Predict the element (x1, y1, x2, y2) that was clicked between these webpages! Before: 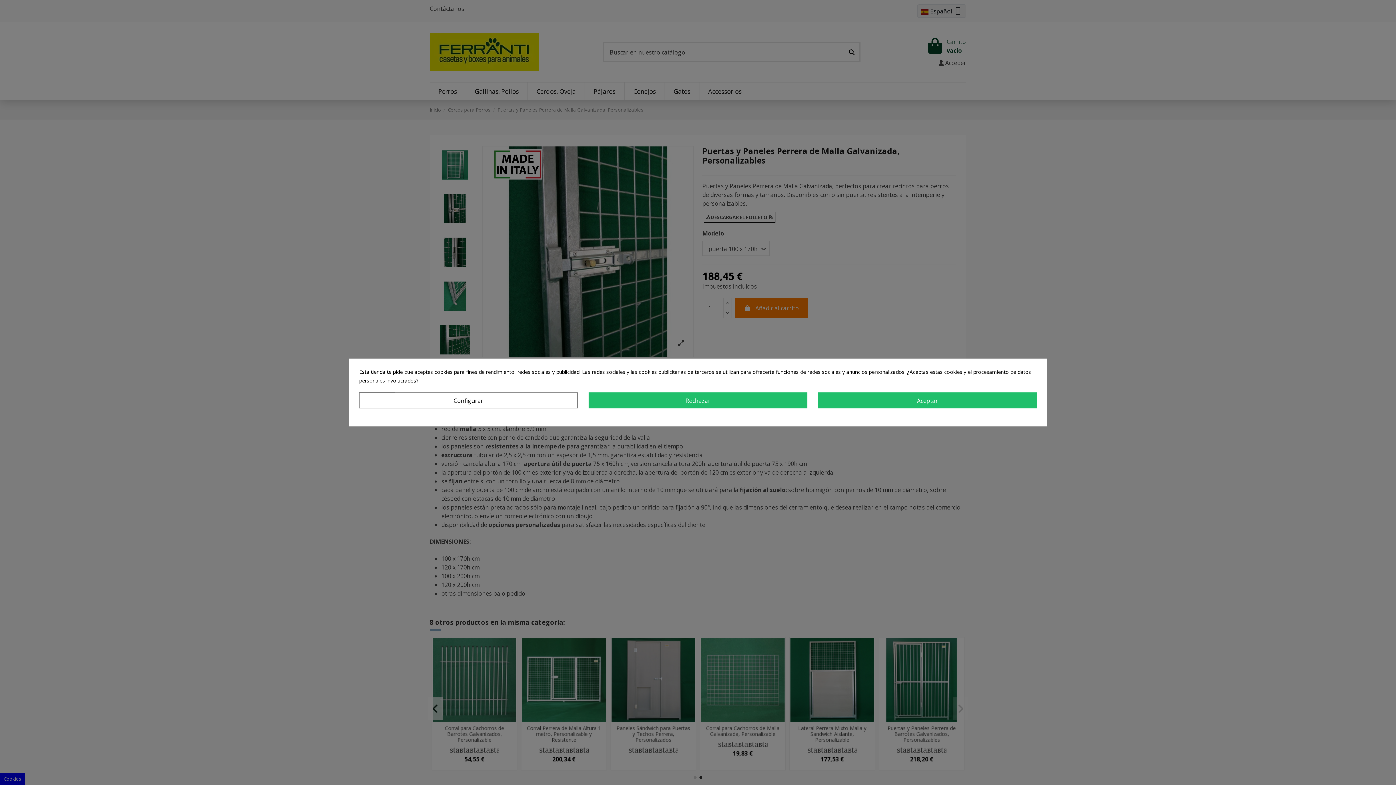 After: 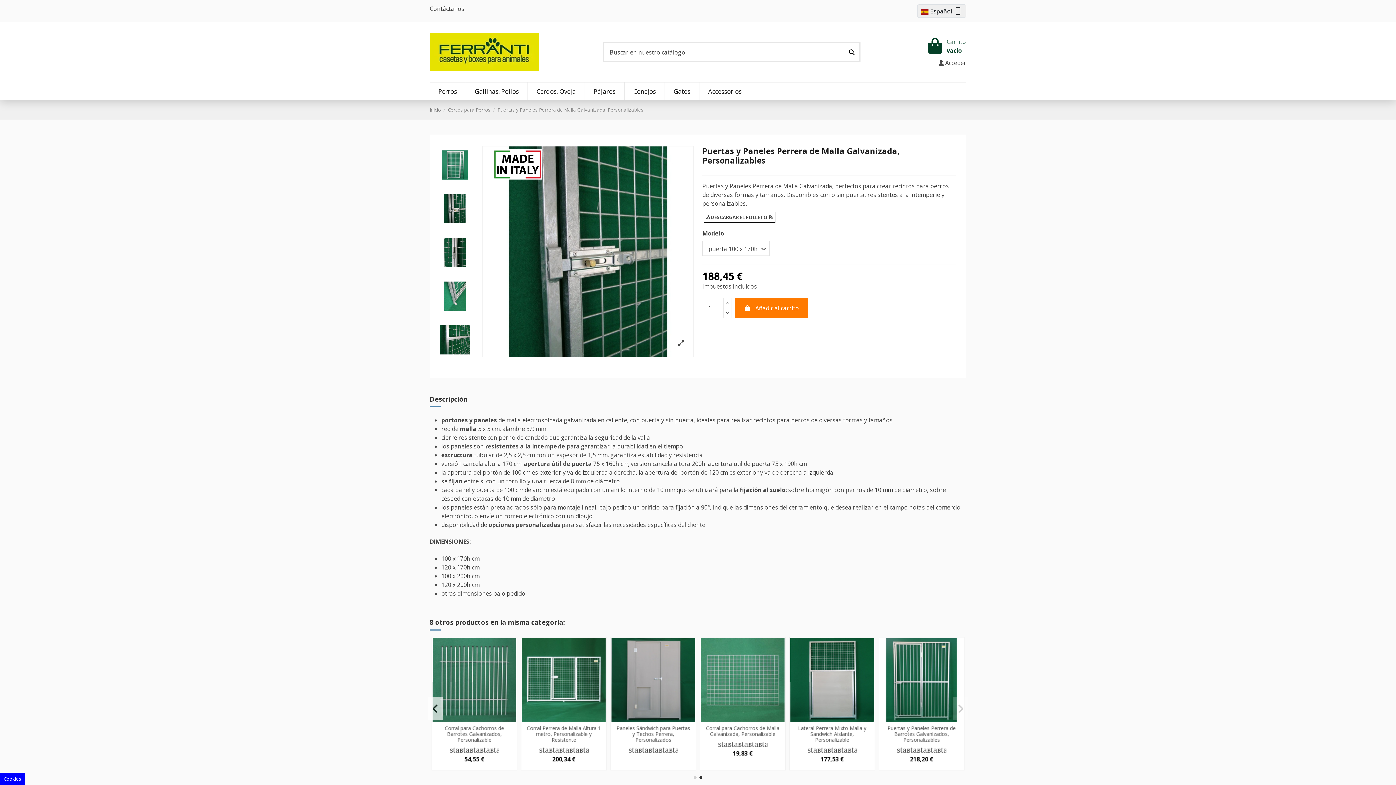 Action: bbox: (818, 392, 1037, 408) label: Aceptar